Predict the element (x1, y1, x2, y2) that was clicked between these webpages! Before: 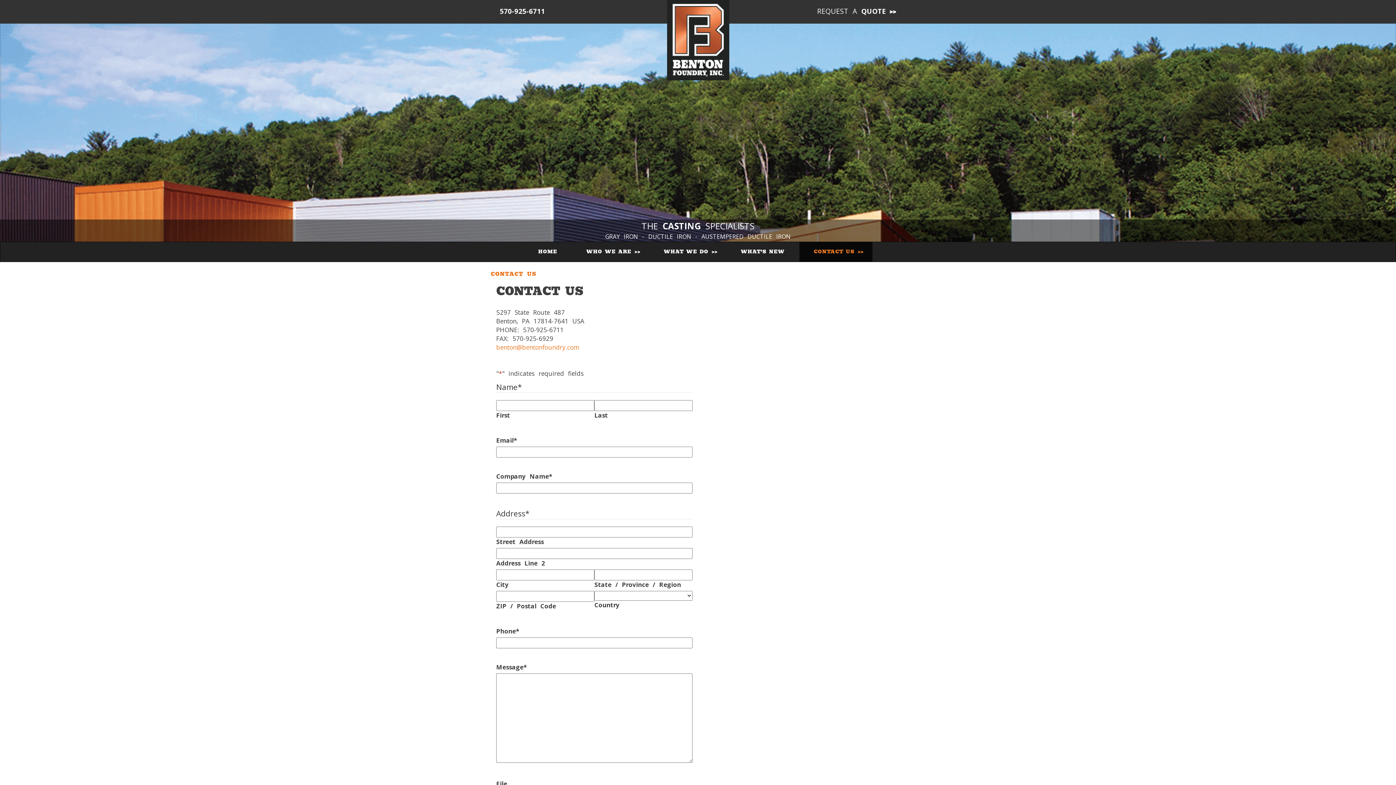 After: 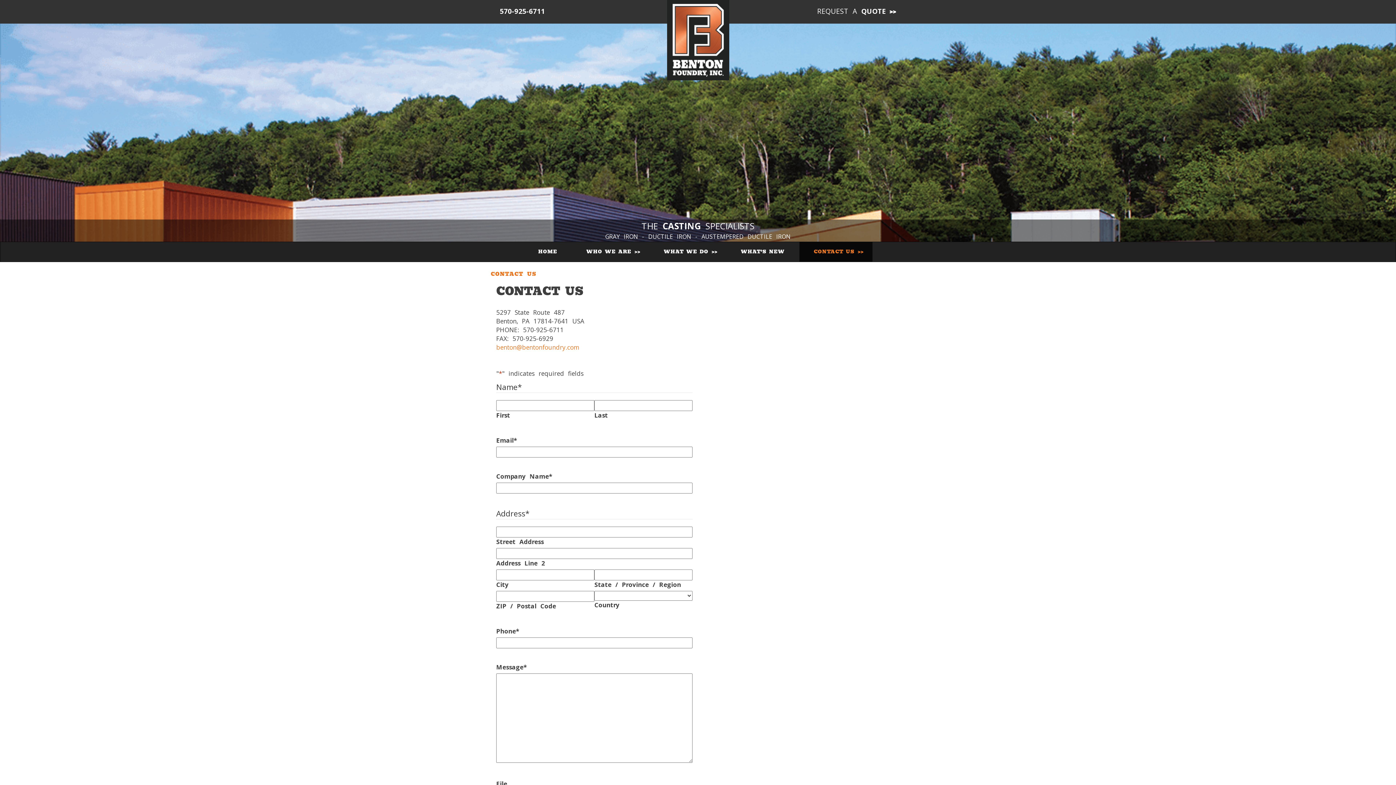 Action: label: benton@bentonfoundry.com bbox: (496, 343, 579, 351)